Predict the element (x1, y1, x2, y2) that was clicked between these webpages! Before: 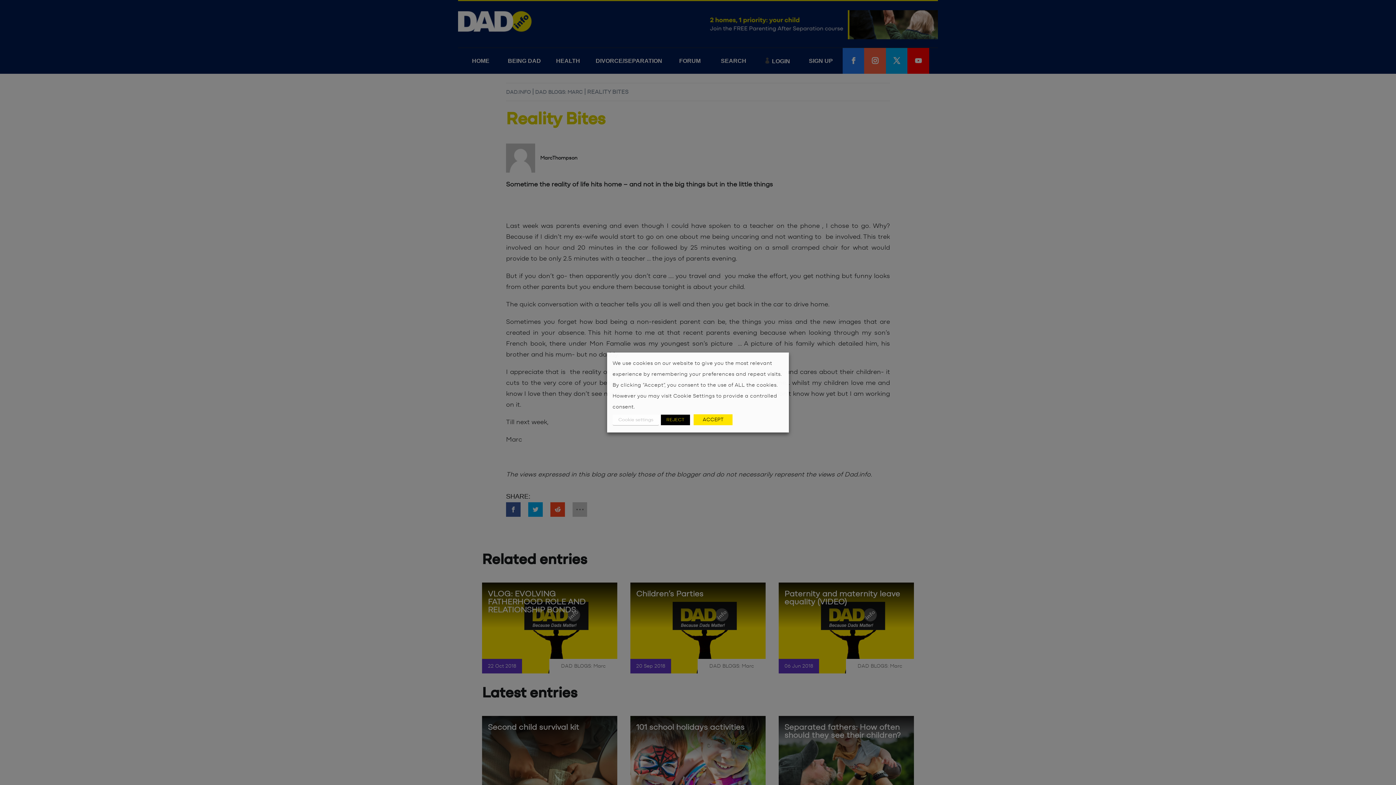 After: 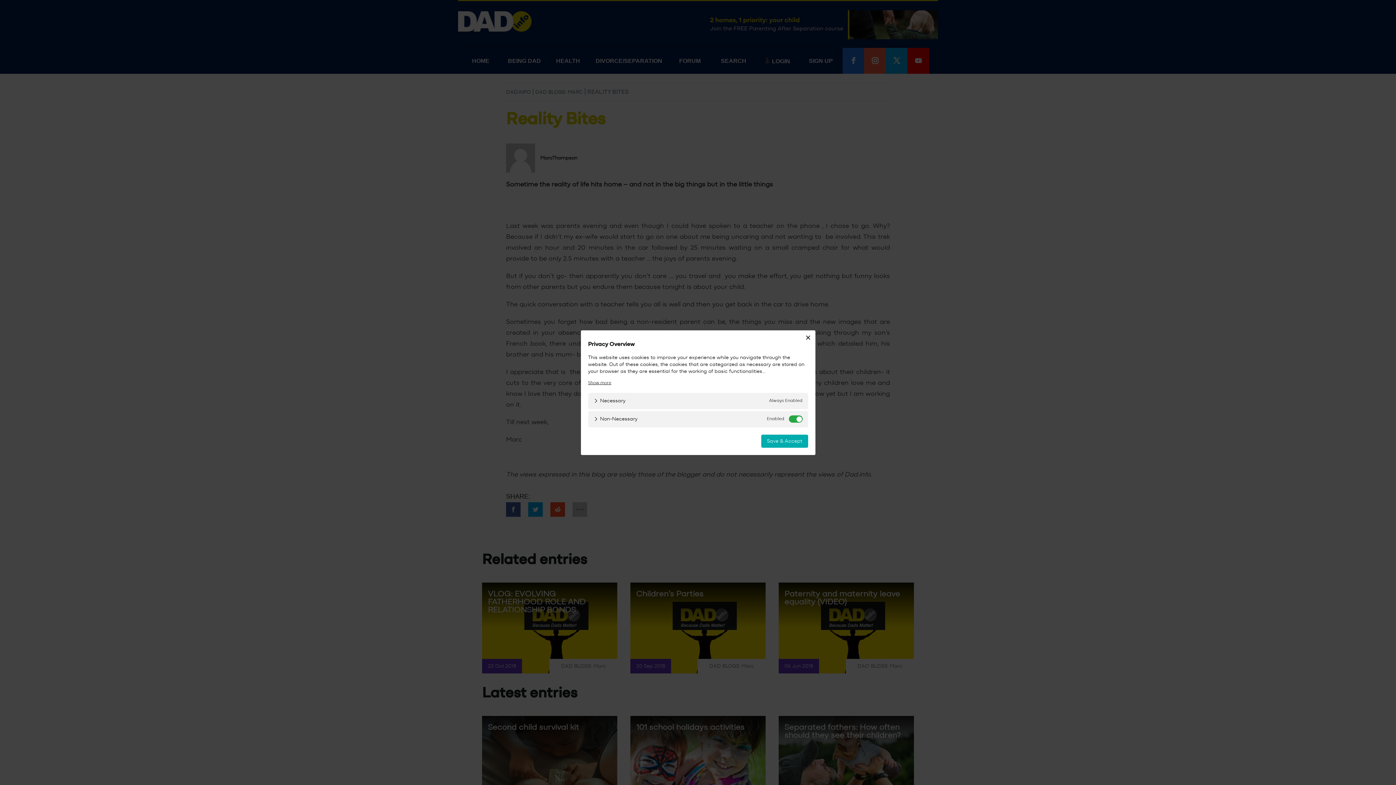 Action: bbox: (612, 414, 659, 425) label: Cookie settings